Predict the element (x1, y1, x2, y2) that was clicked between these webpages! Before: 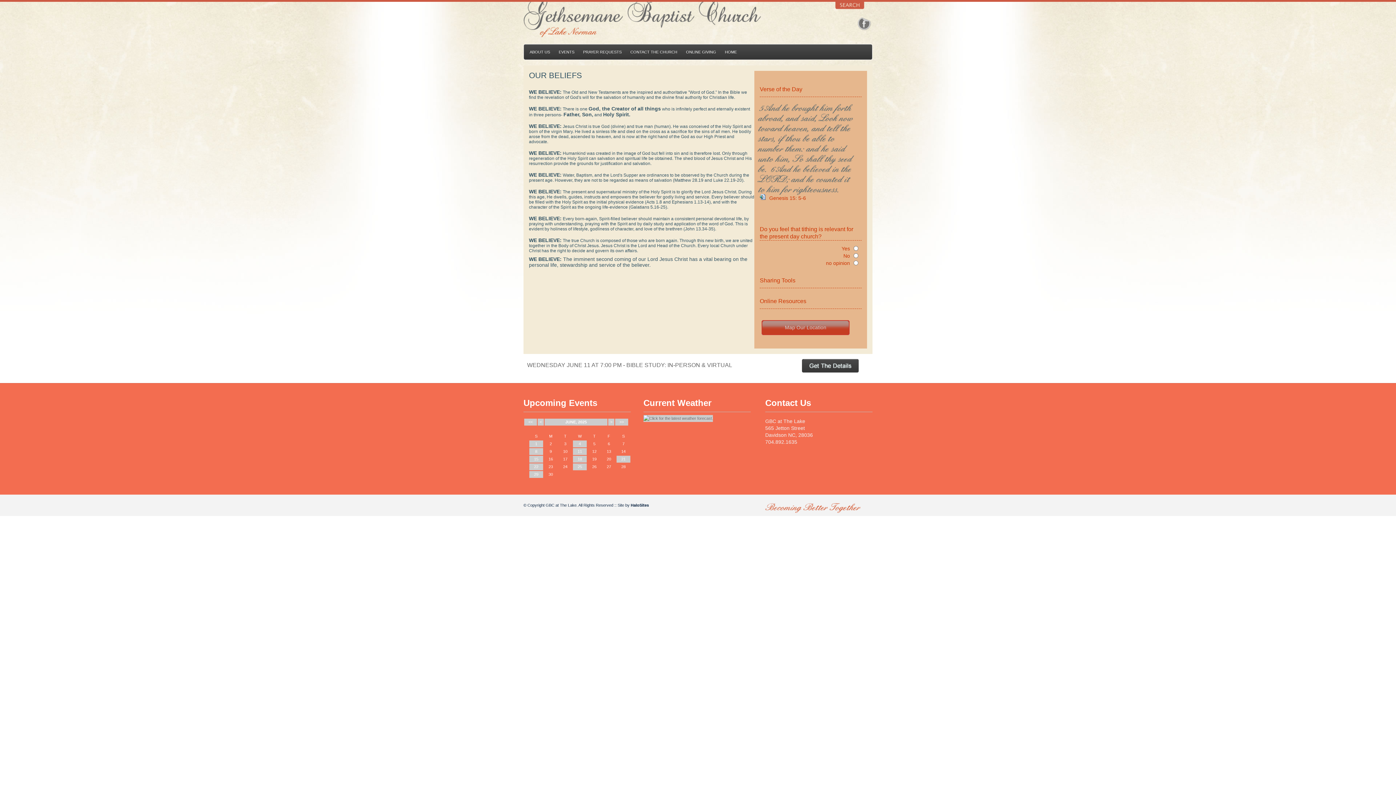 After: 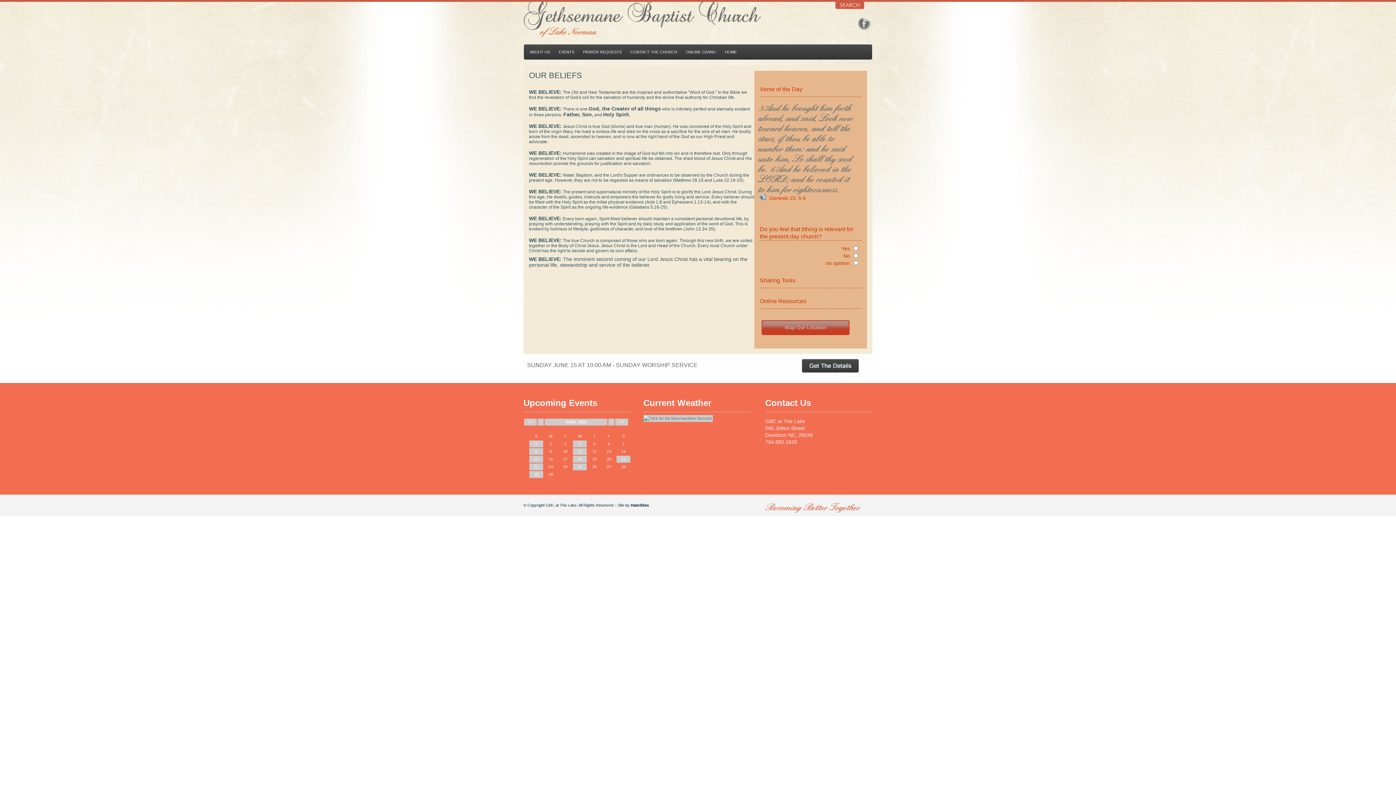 Action: bbox: (535, 441, 537, 446) label: 1